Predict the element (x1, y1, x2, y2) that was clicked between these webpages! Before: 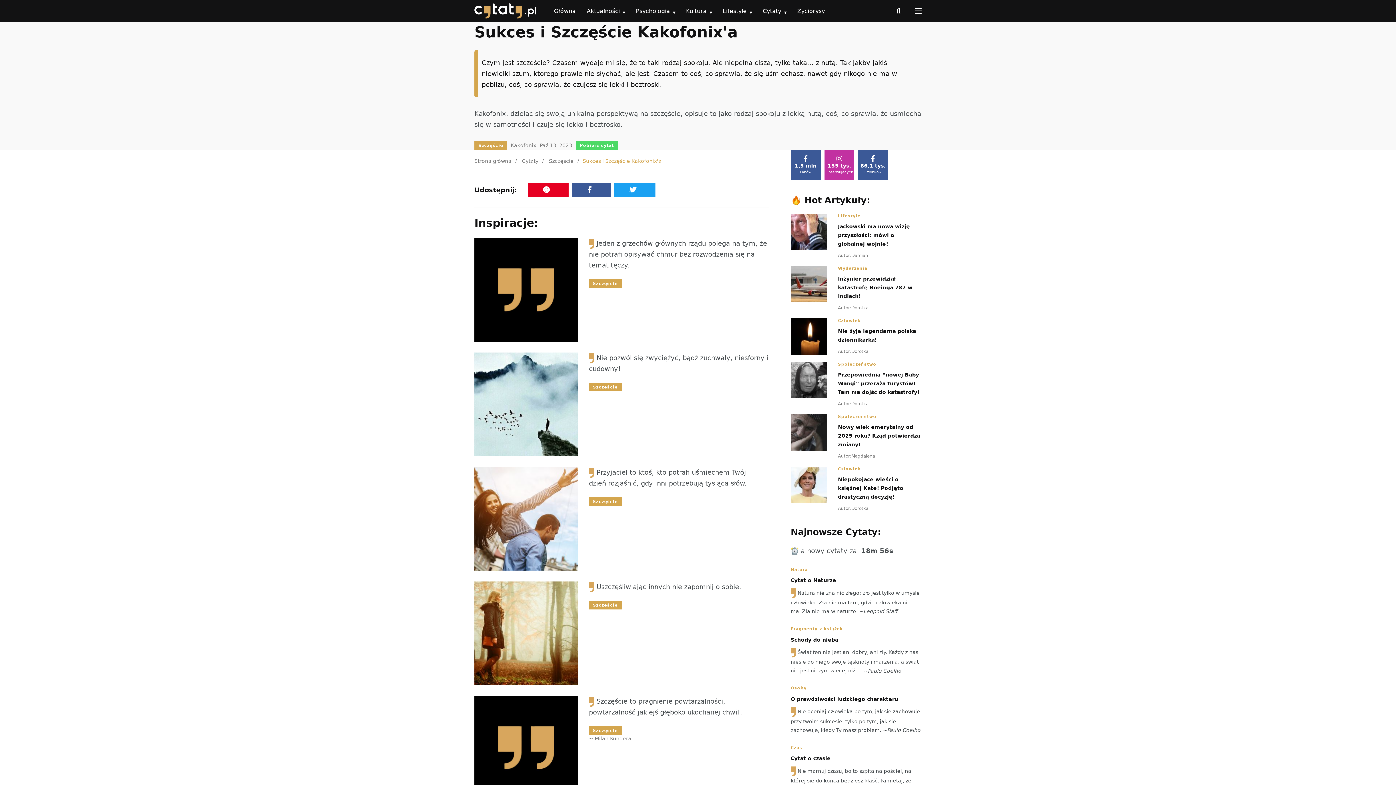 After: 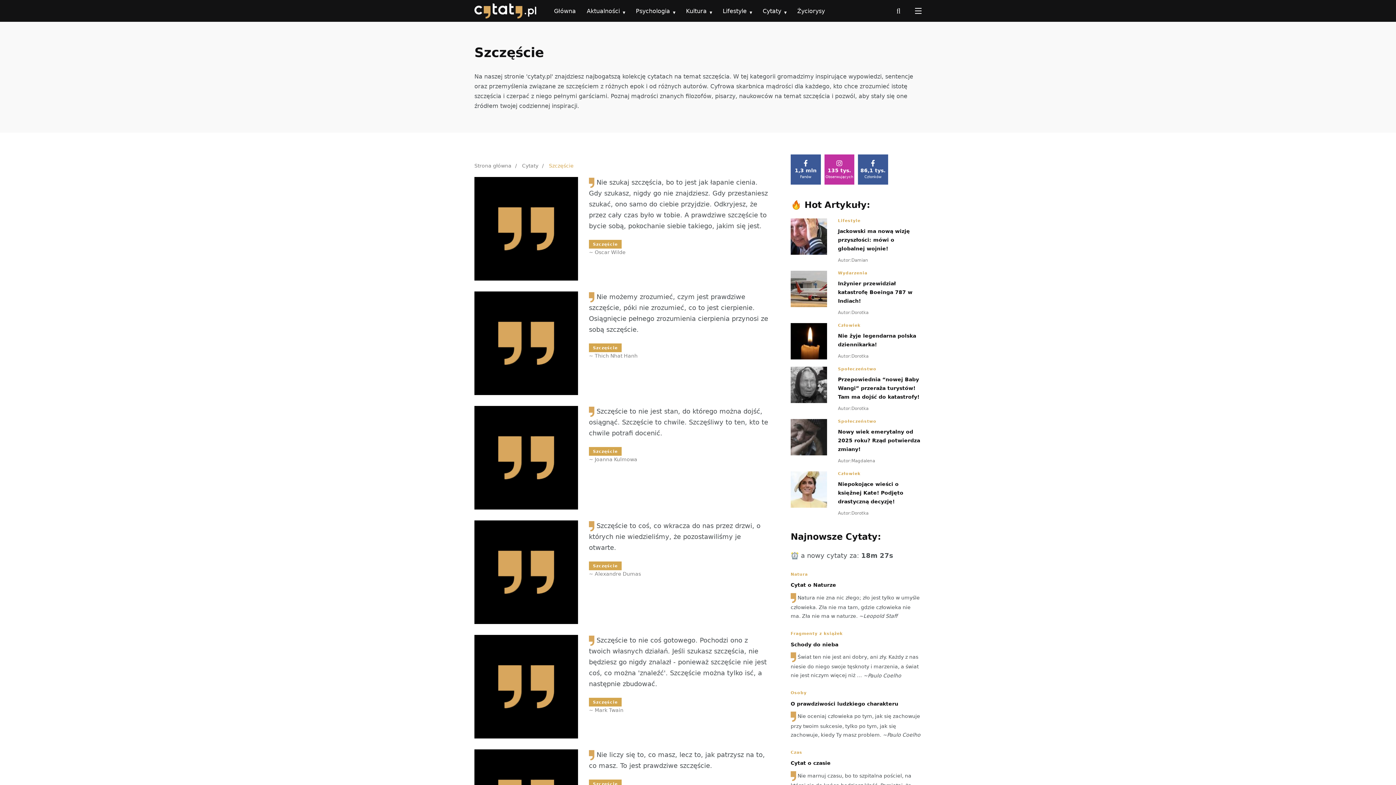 Action: bbox: (790, 626, 842, 631) label: Fragmenty z książek